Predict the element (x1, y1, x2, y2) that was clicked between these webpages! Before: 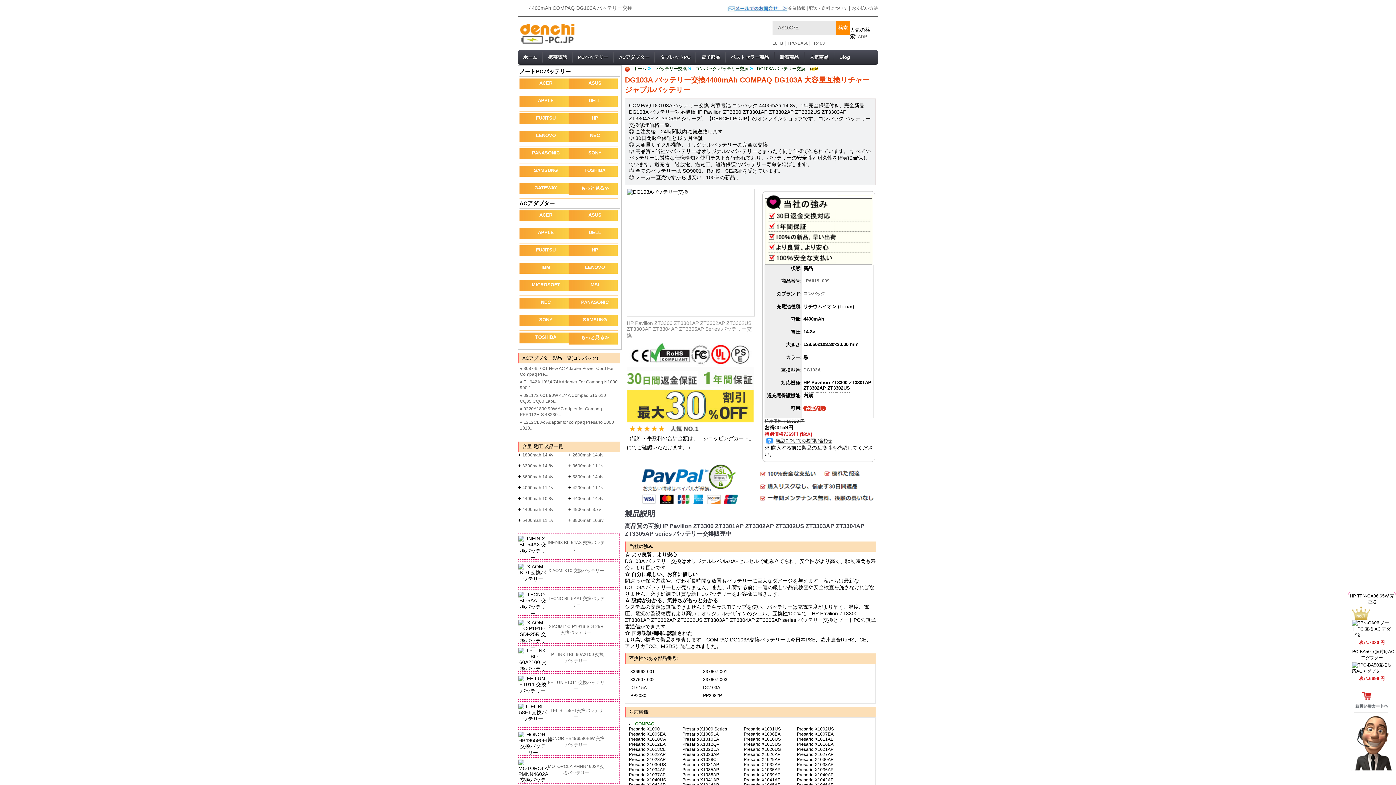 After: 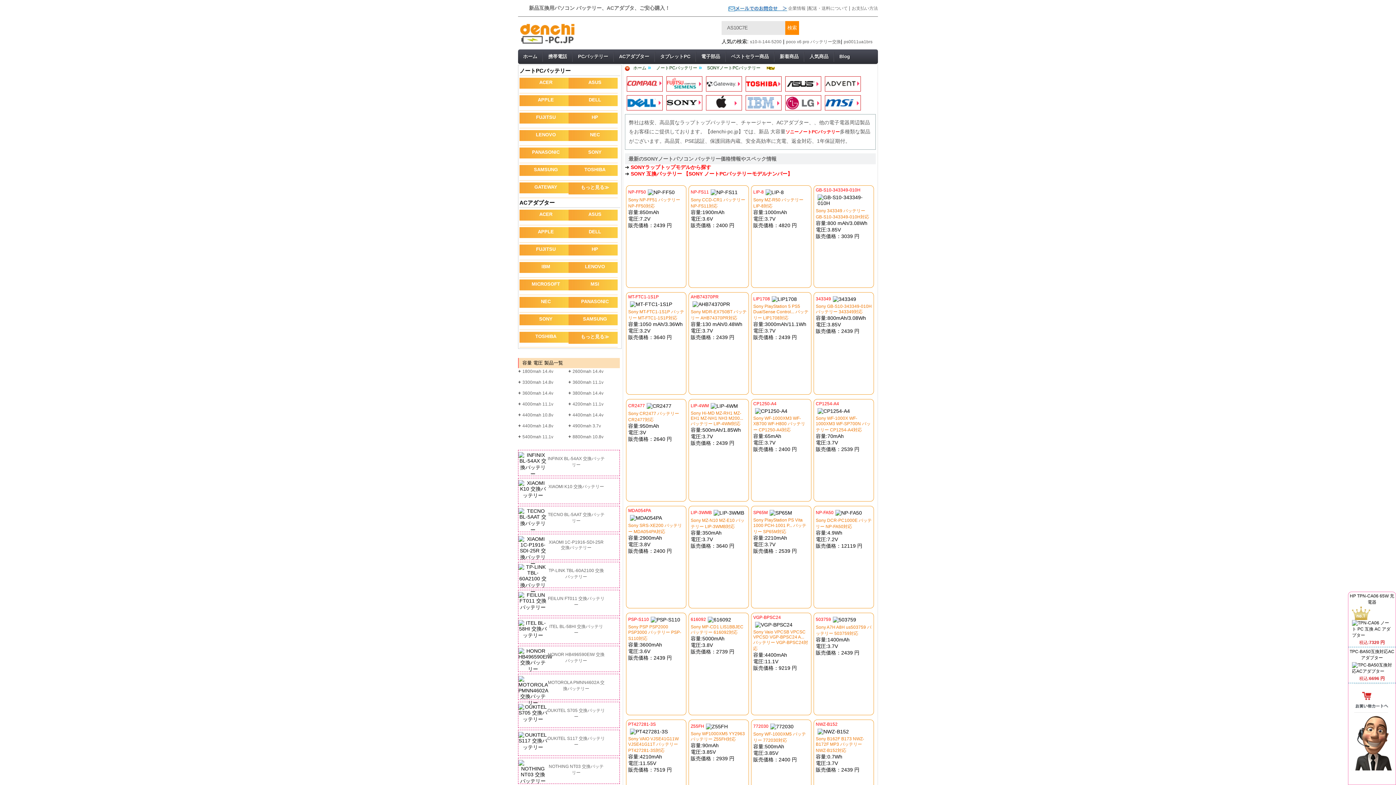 Action: bbox: (568, 148, 617, 159) label: SONY